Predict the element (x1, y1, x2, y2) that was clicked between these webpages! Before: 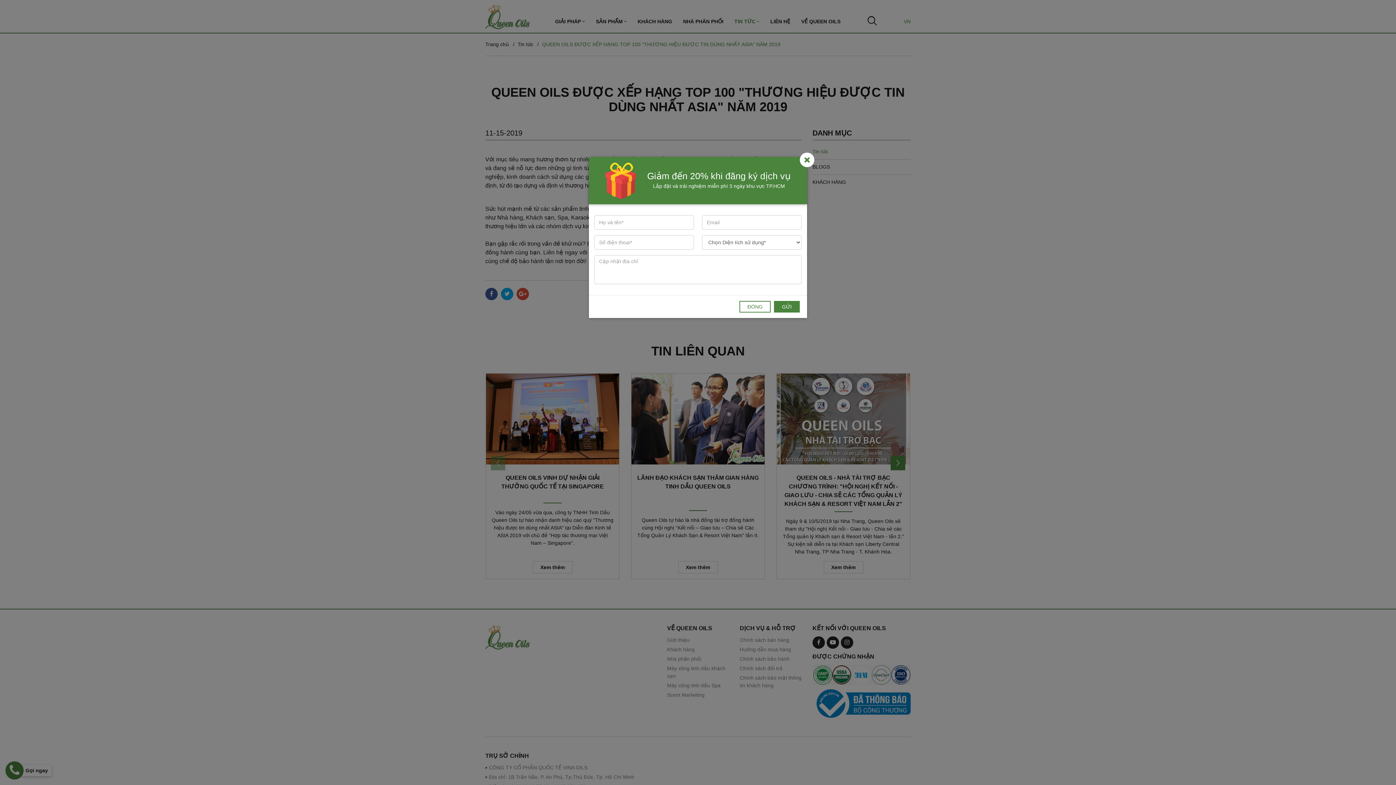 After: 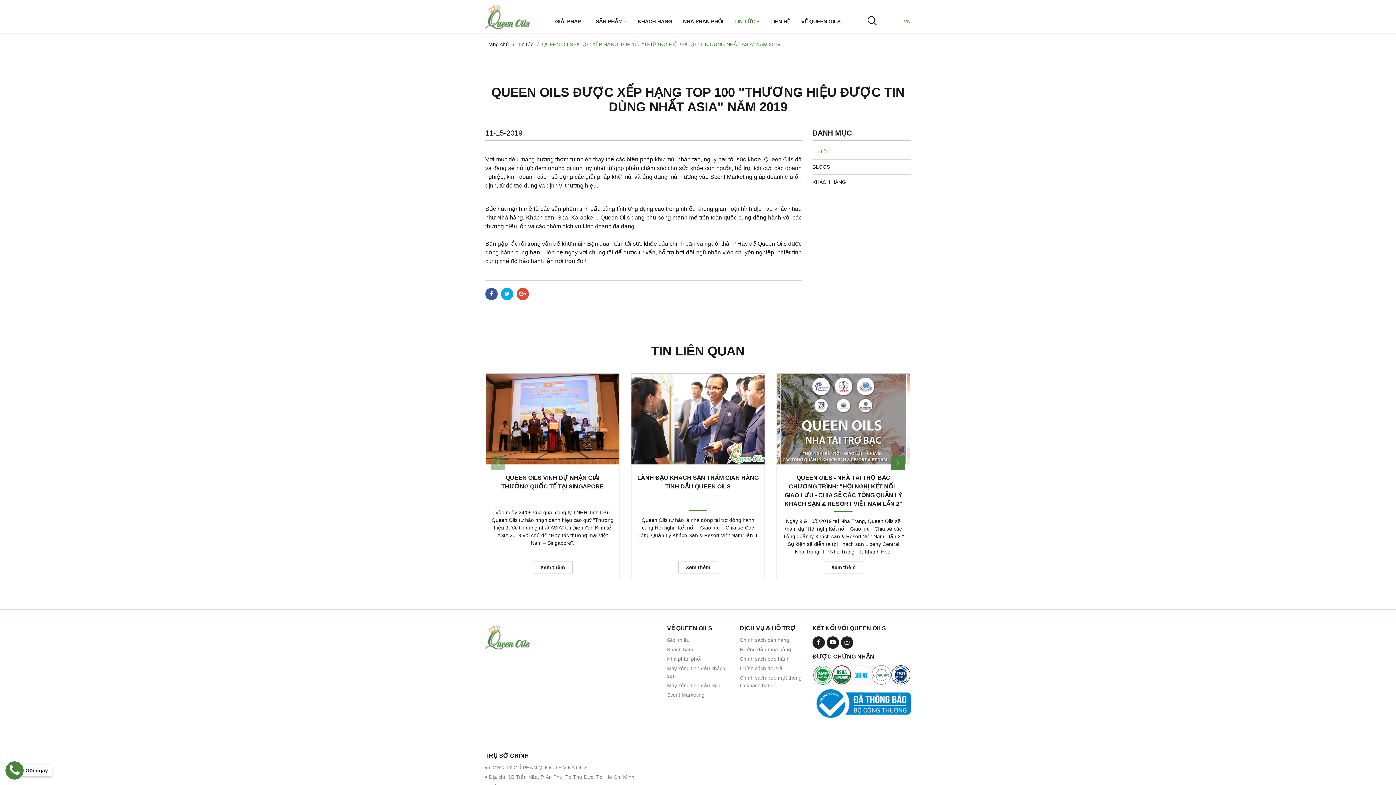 Action: label: ĐÓNG bbox: (739, 283, 770, 294)